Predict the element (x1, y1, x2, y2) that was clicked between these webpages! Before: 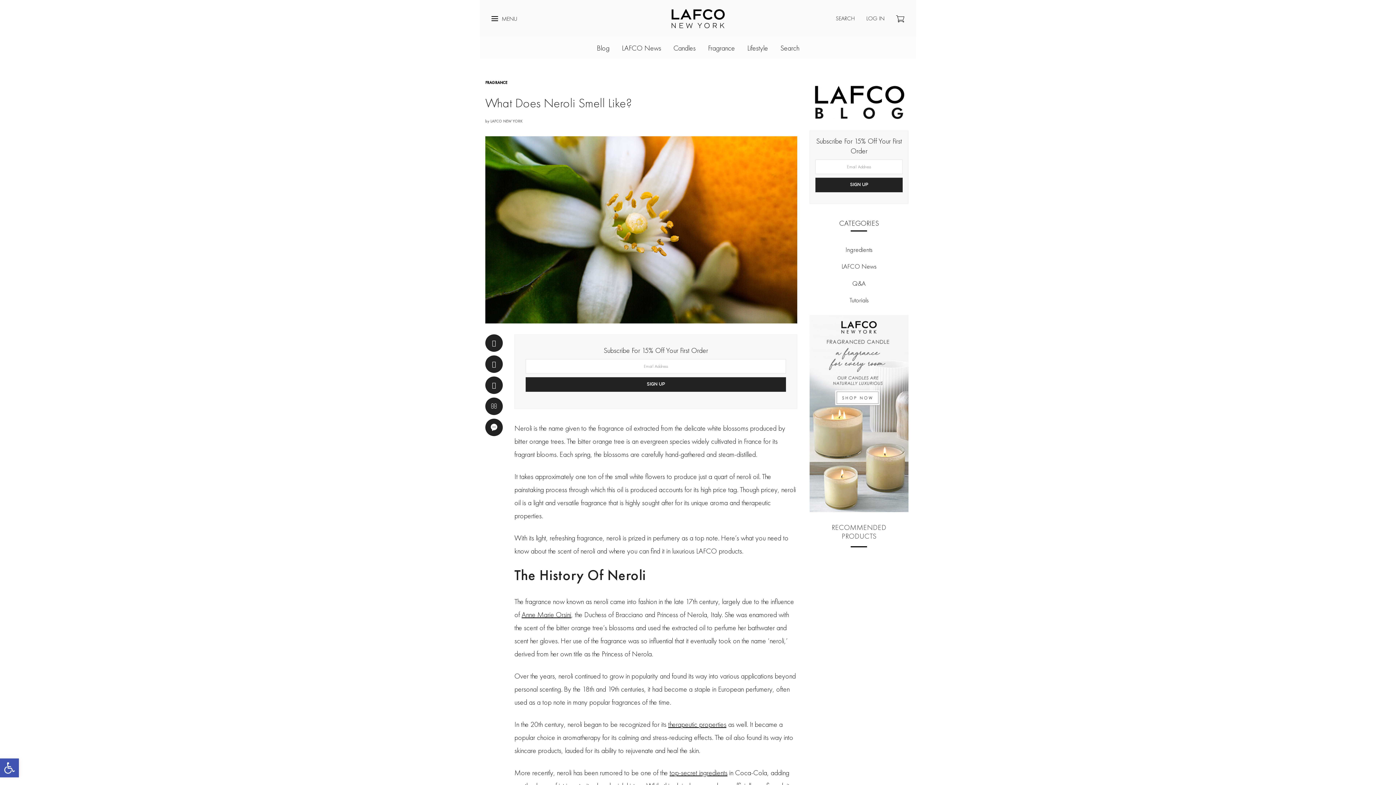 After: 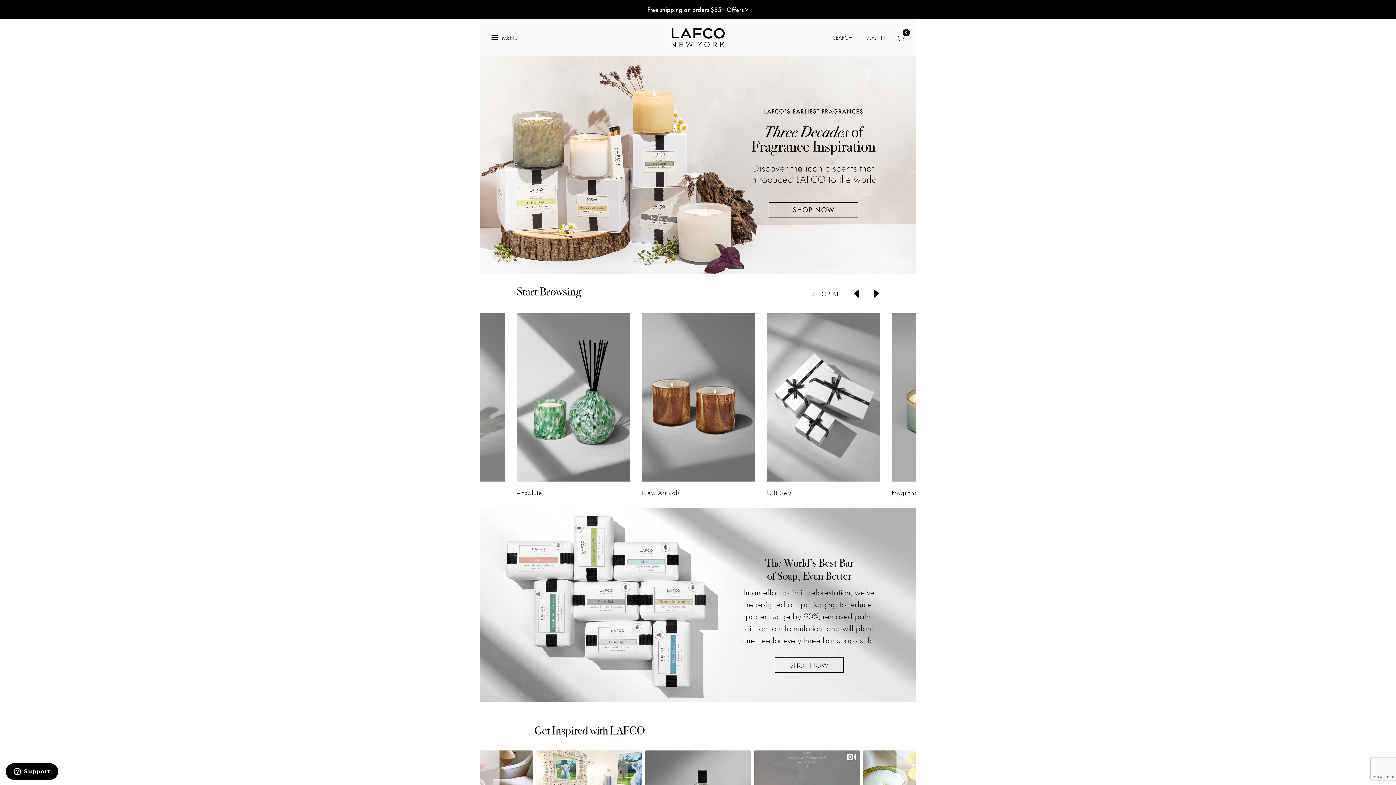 Action: bbox: (671, -8, 724, 45)